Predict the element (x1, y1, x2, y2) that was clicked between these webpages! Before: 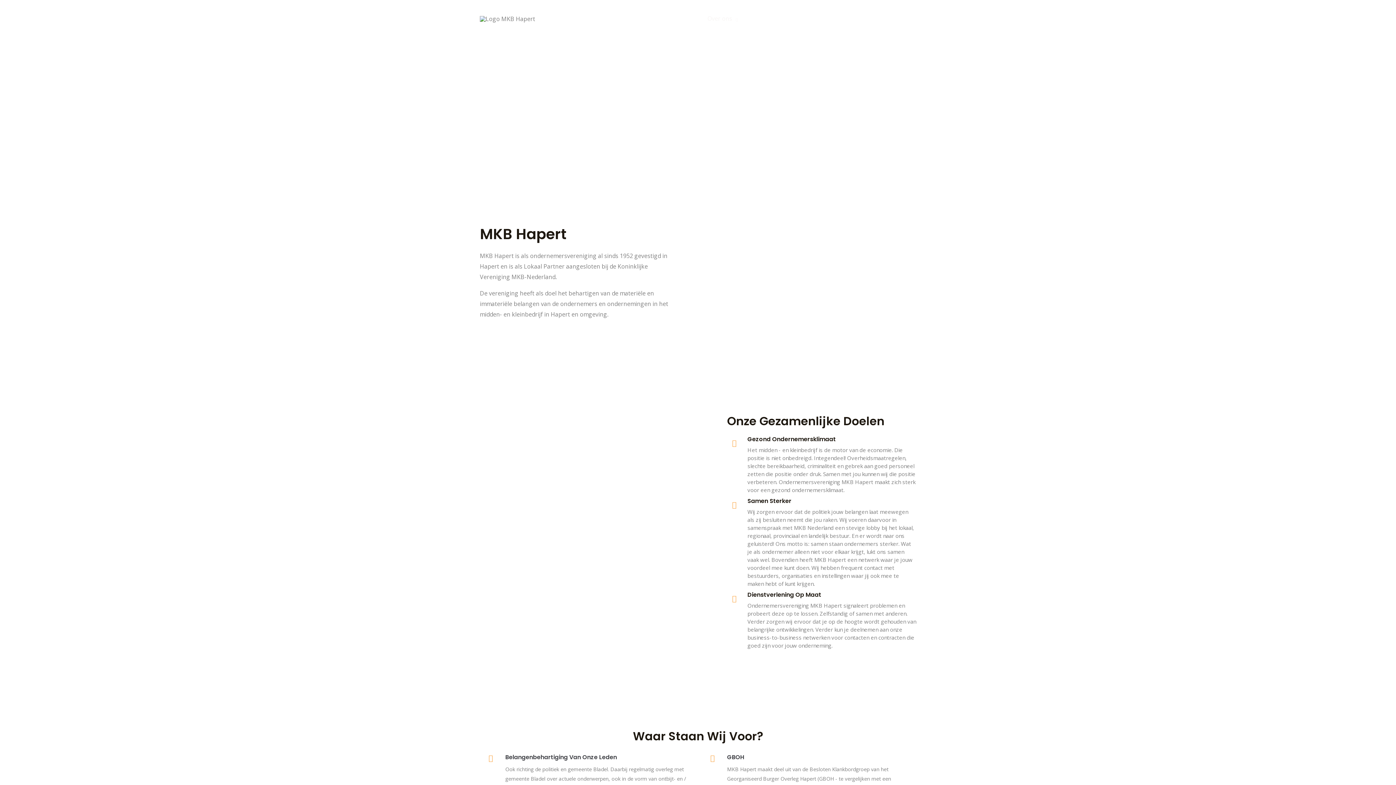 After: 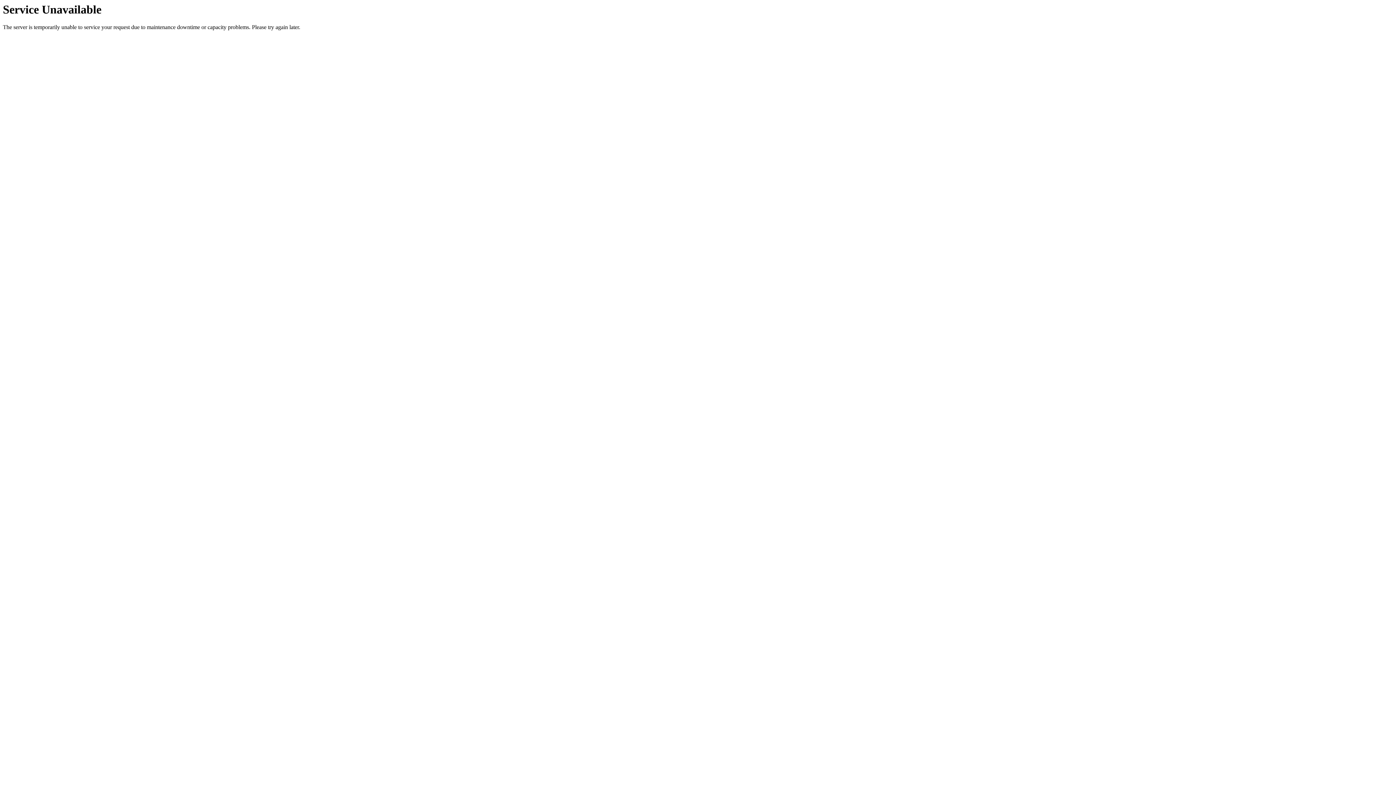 Action: label: MKB Hapert bbox: (480, 14, 535, 22)